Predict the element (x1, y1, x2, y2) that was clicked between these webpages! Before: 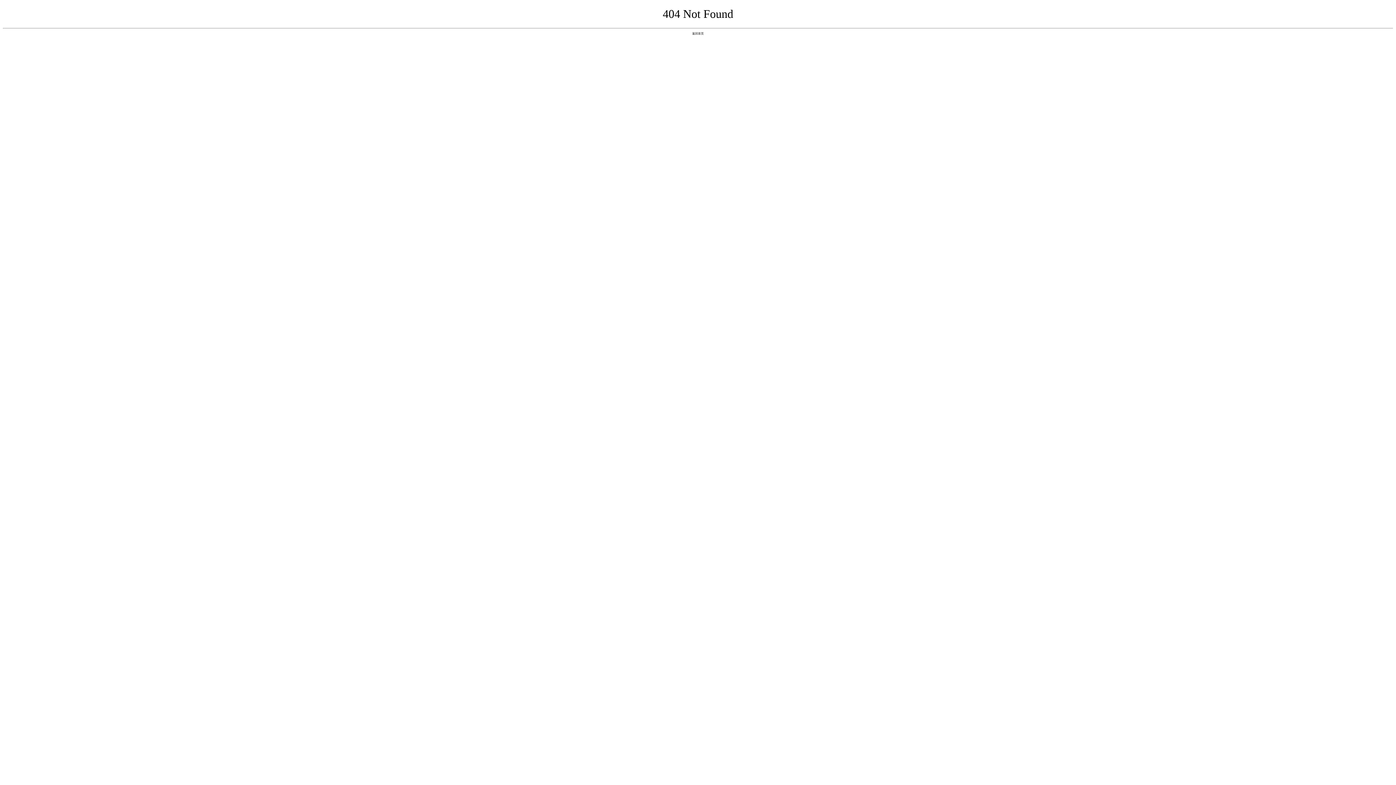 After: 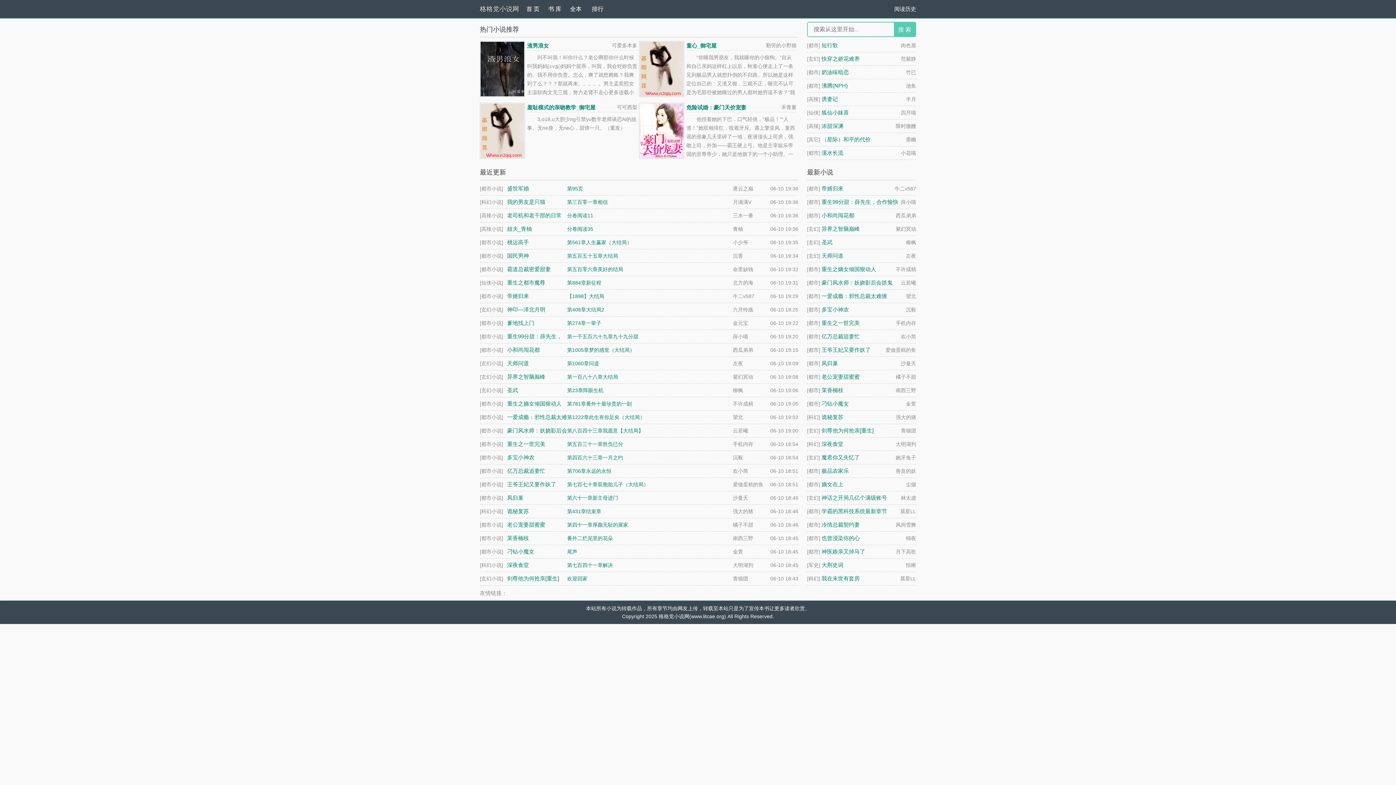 Action: label: 返回首页 bbox: (692, 31, 704, 35)